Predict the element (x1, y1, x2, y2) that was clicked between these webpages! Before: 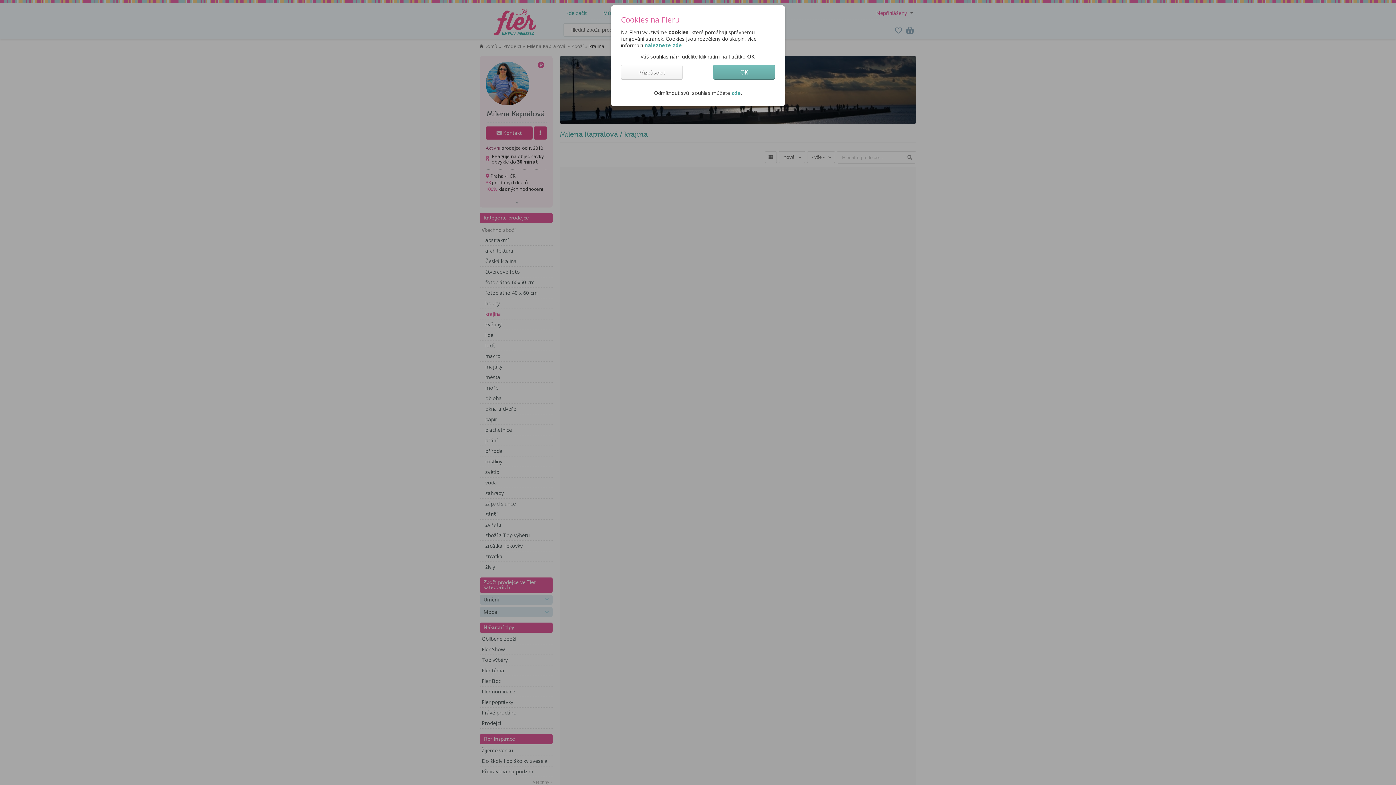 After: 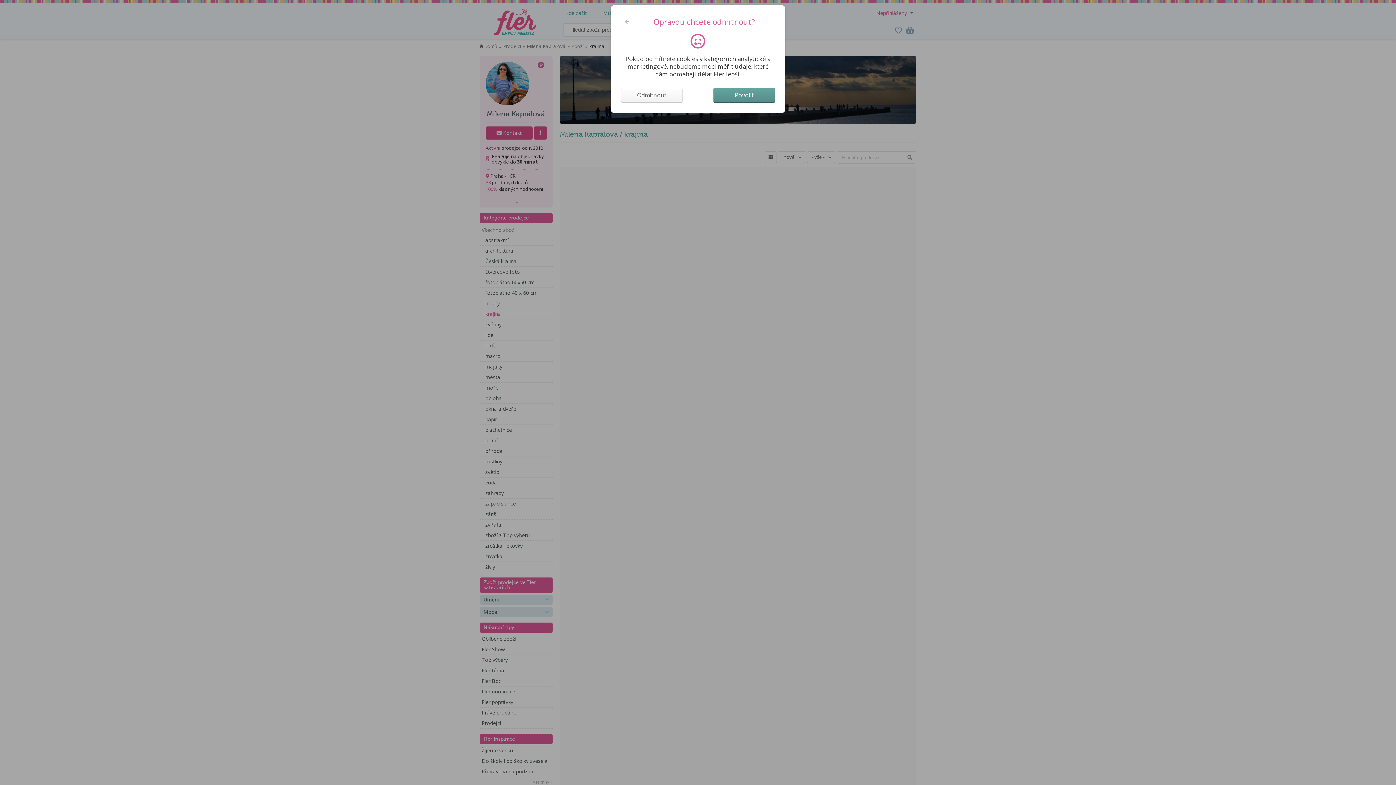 Action: bbox: (731, 89, 741, 96) label: zde